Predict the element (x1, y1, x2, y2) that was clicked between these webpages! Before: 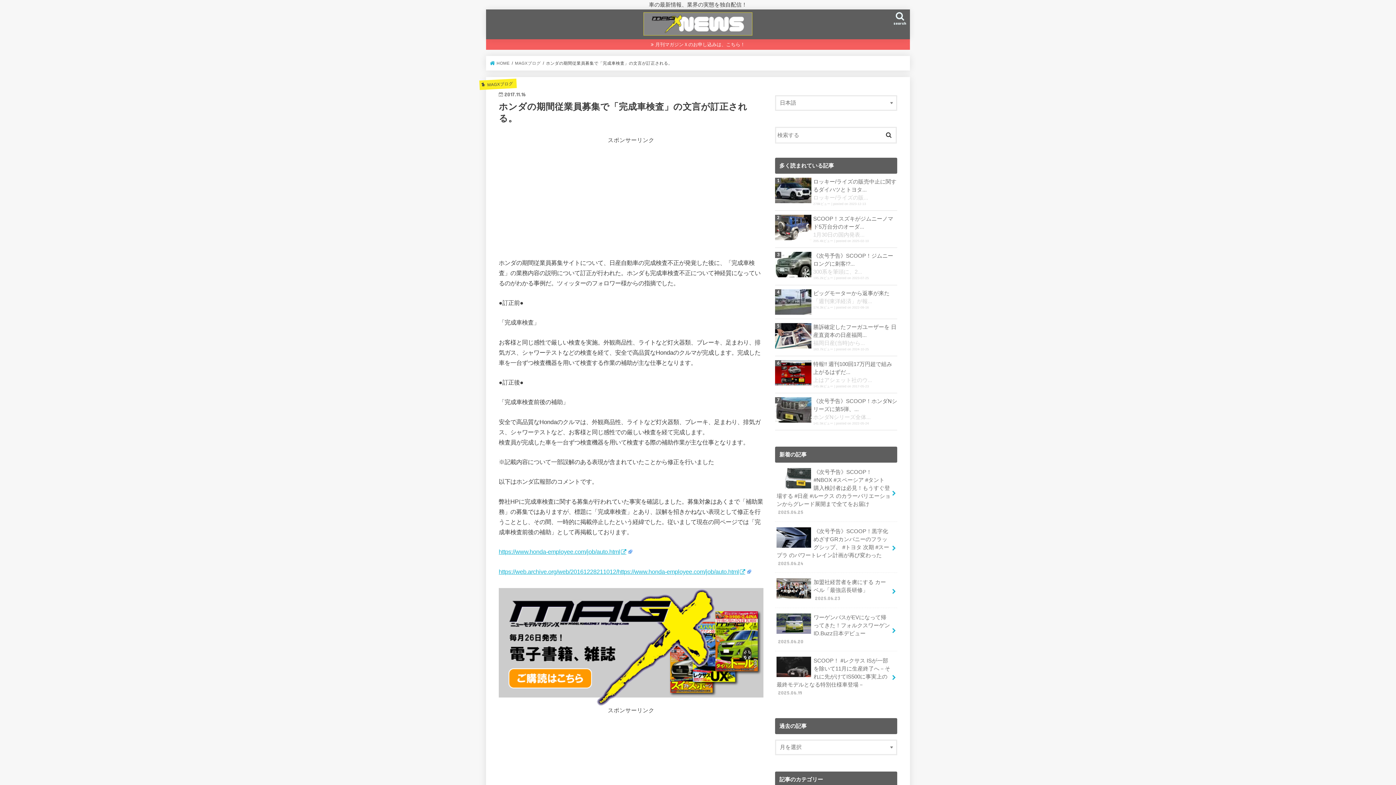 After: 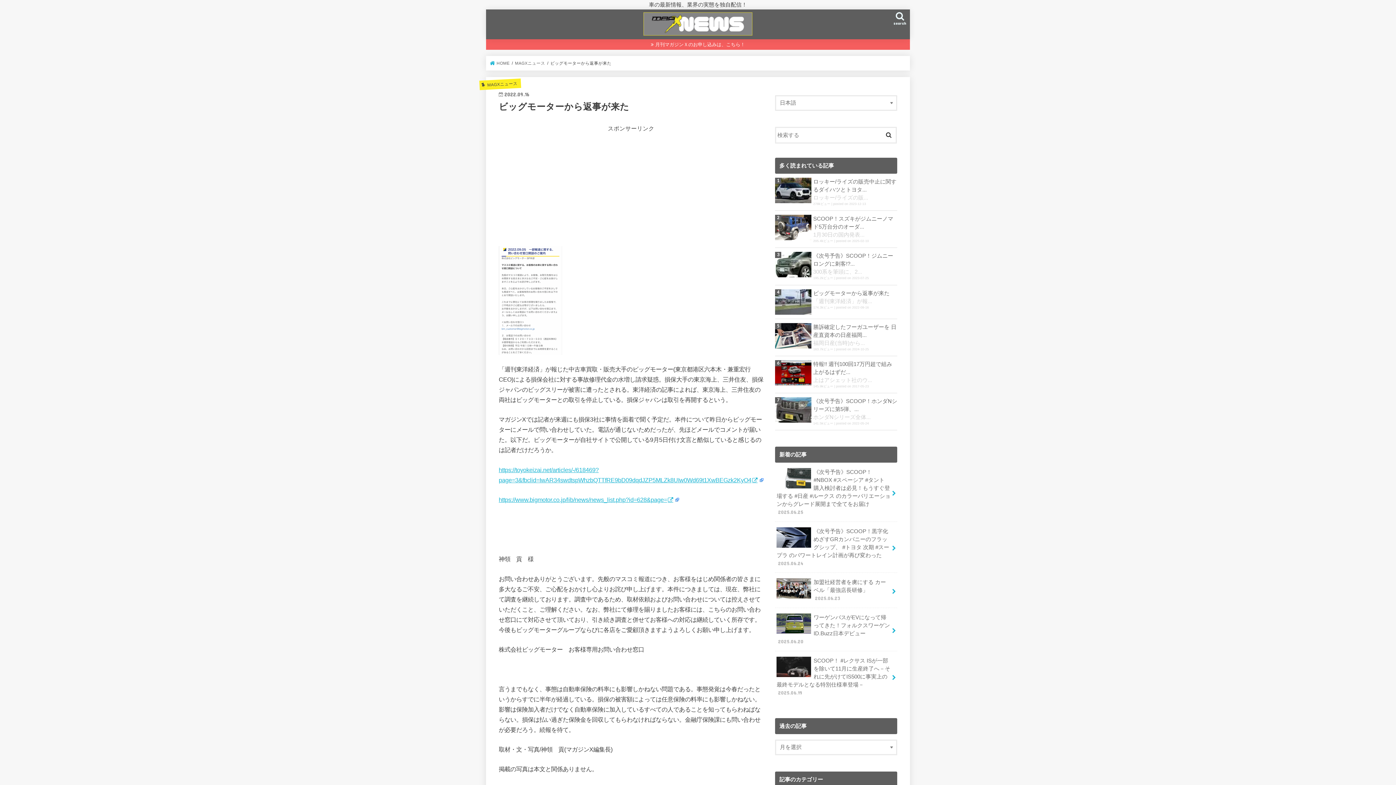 Action: label: ビッグモーターから返事が来た bbox: (775, 289, 897, 297)